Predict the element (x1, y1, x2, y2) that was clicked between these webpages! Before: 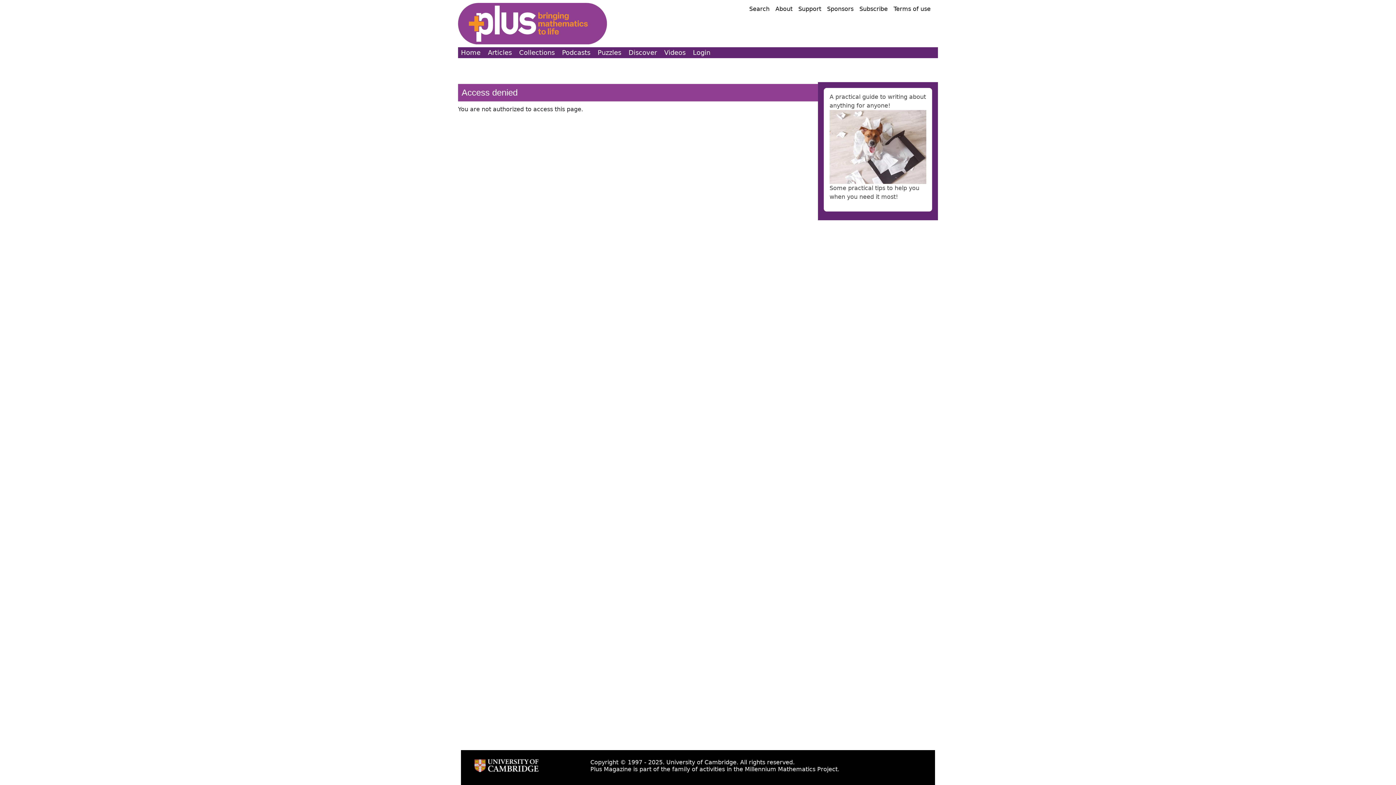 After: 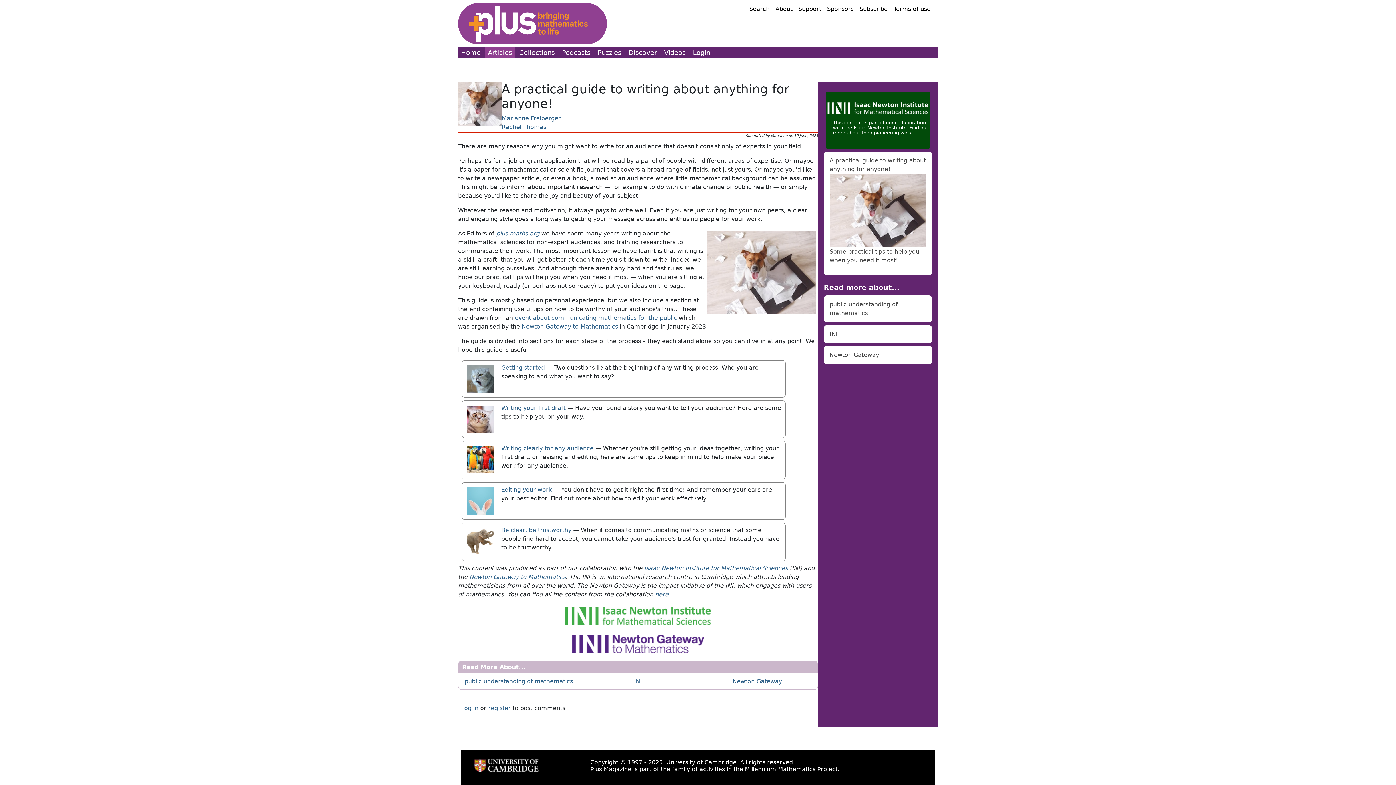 Action: bbox: (829, 110, 926, 183)